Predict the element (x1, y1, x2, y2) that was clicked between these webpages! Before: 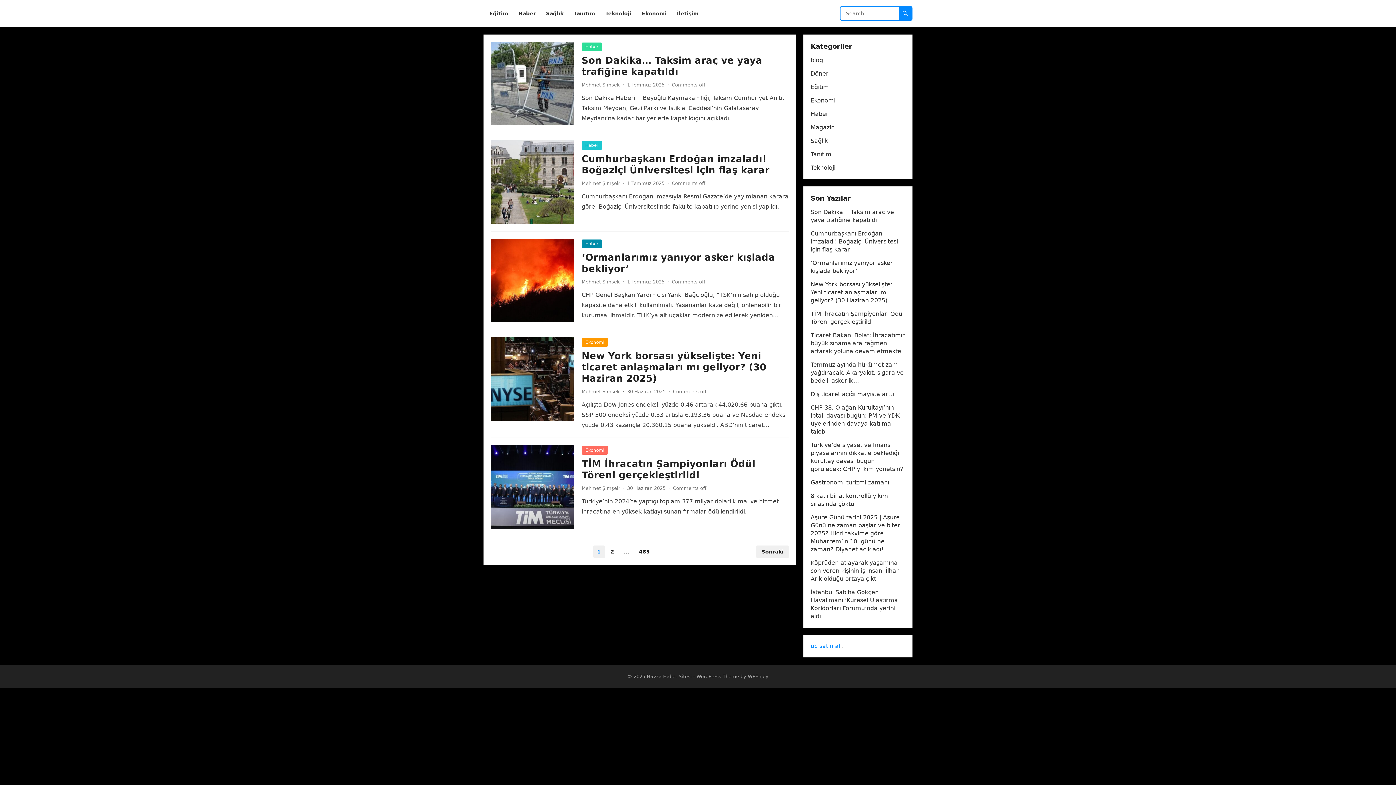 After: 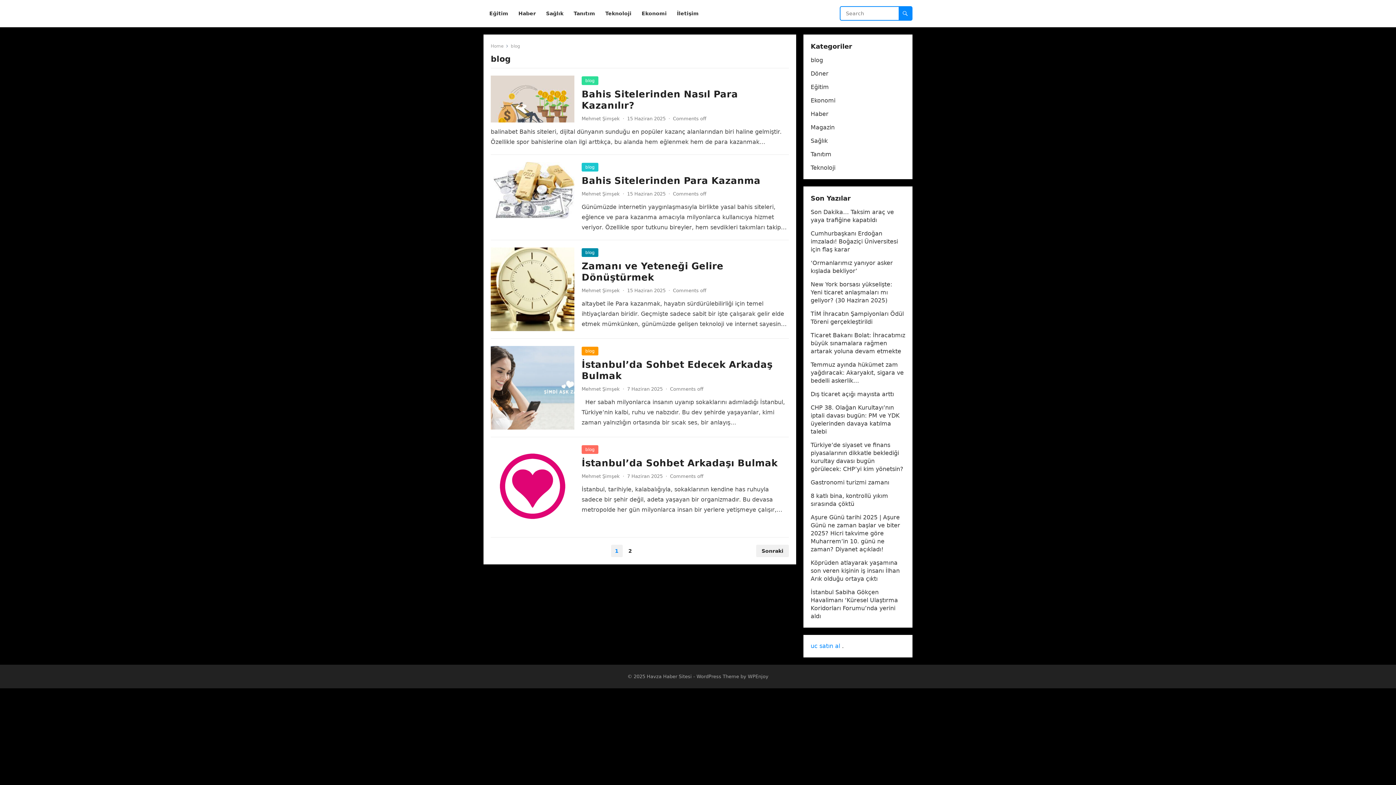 Action: label: blog bbox: (810, 56, 823, 63)